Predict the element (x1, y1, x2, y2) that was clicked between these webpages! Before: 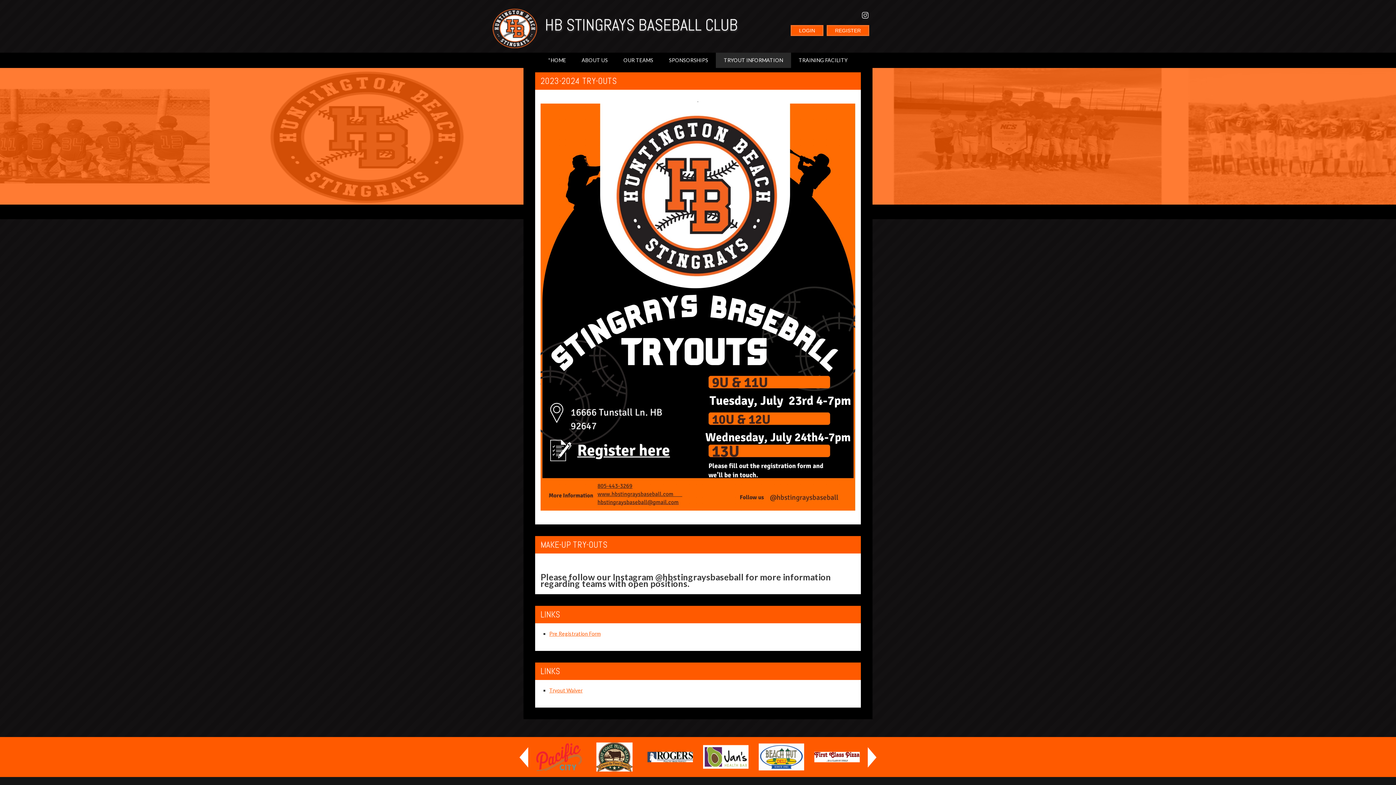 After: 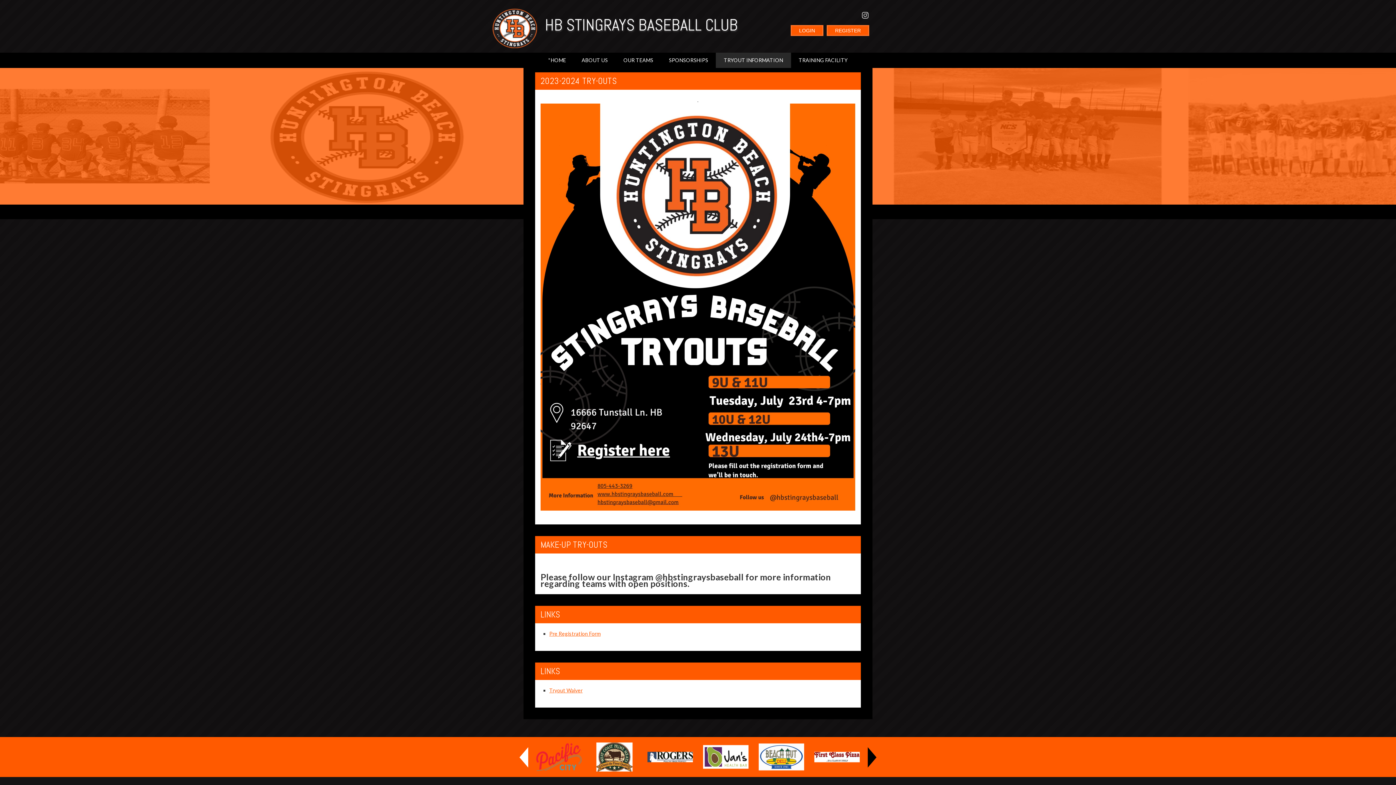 Action: label: > bbox: (868, 747, 876, 768)